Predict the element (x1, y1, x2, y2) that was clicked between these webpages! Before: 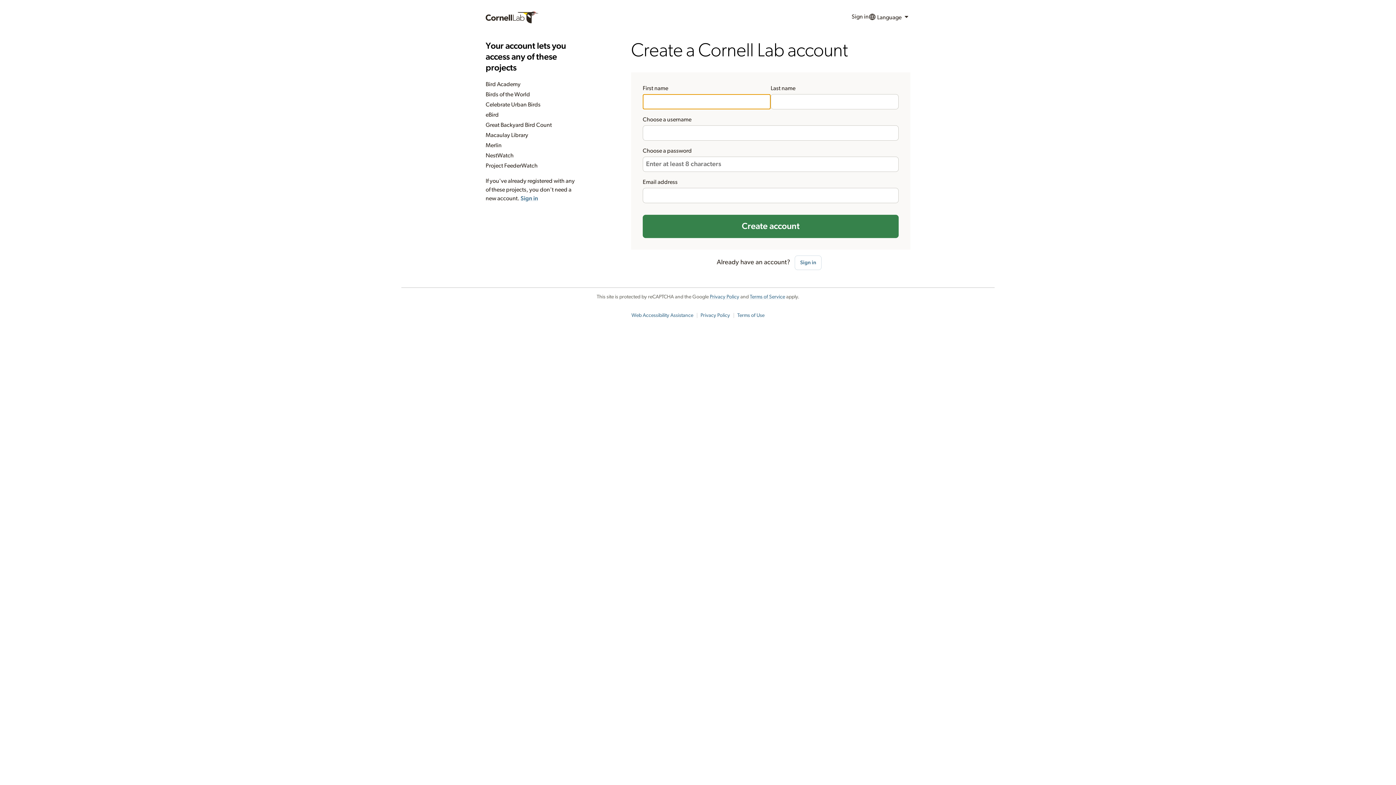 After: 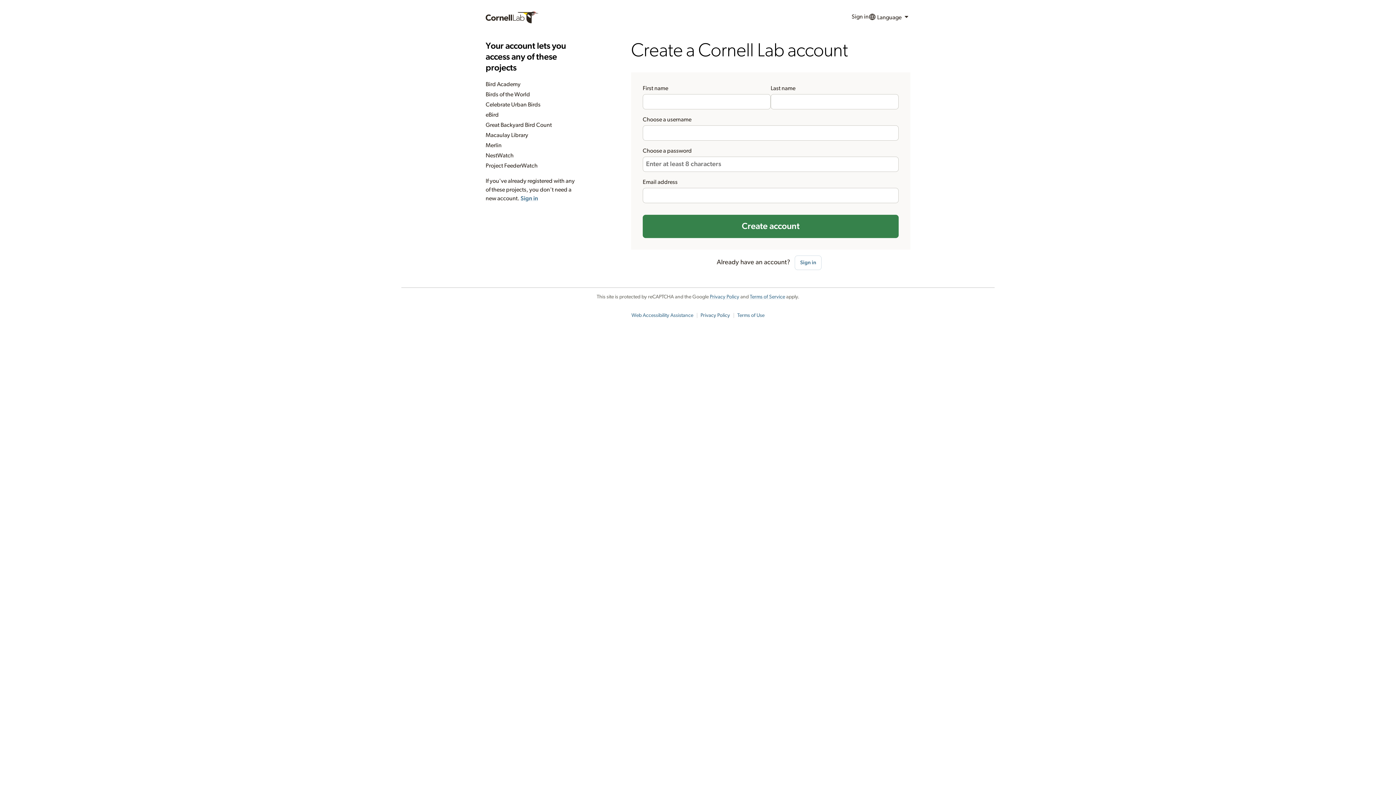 Action: bbox: (700, 313, 730, 318) label: Privacy Policy